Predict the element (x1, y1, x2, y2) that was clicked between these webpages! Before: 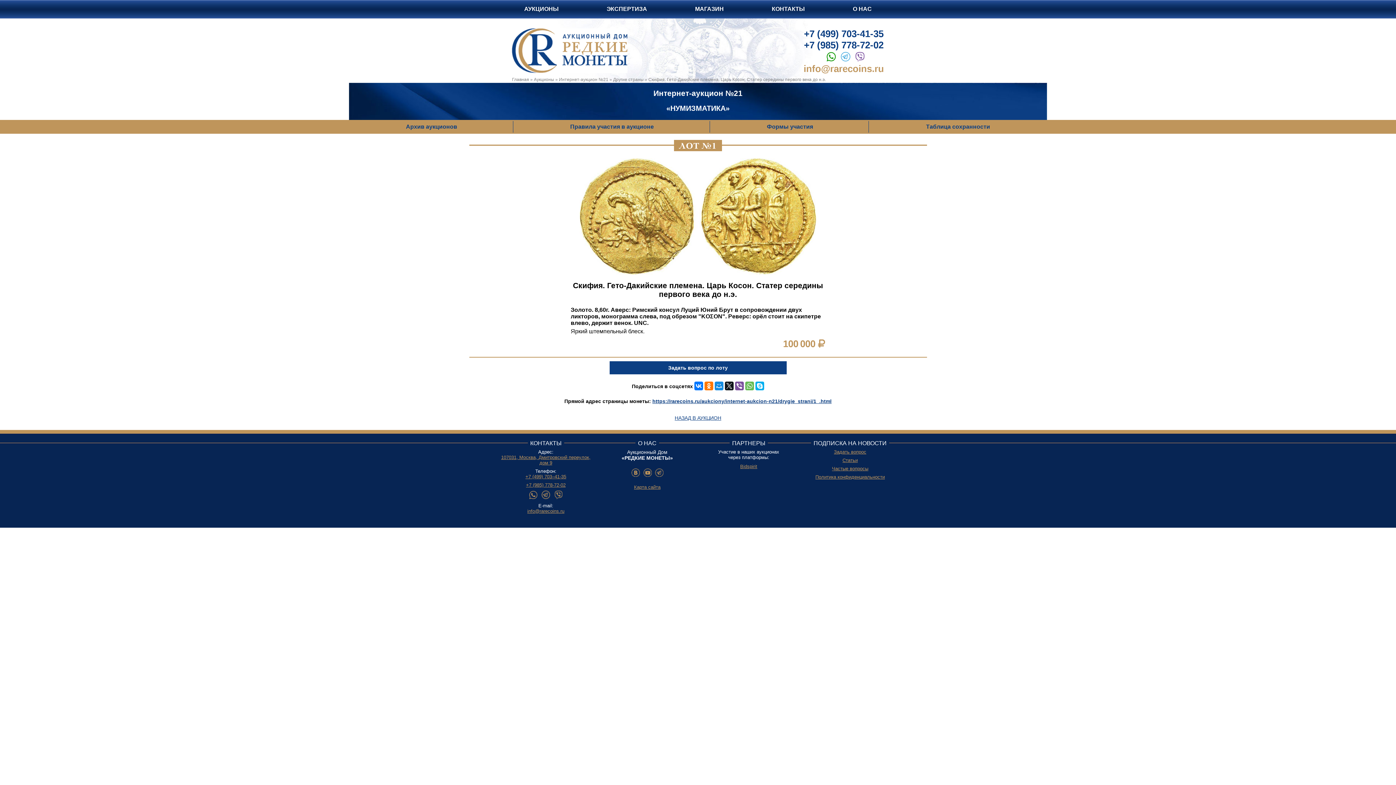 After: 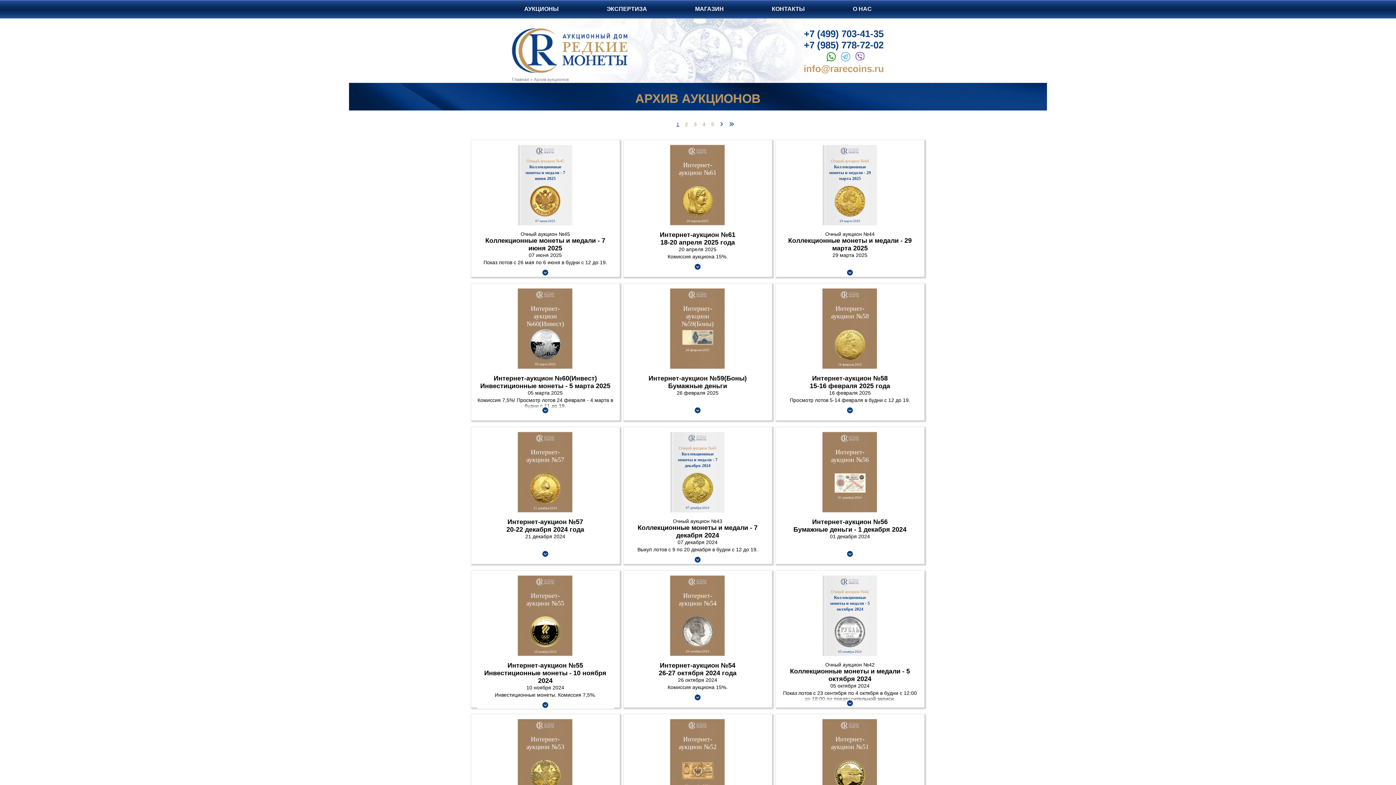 Action: label: Архив аукционов bbox: (406, 121, 457, 132)